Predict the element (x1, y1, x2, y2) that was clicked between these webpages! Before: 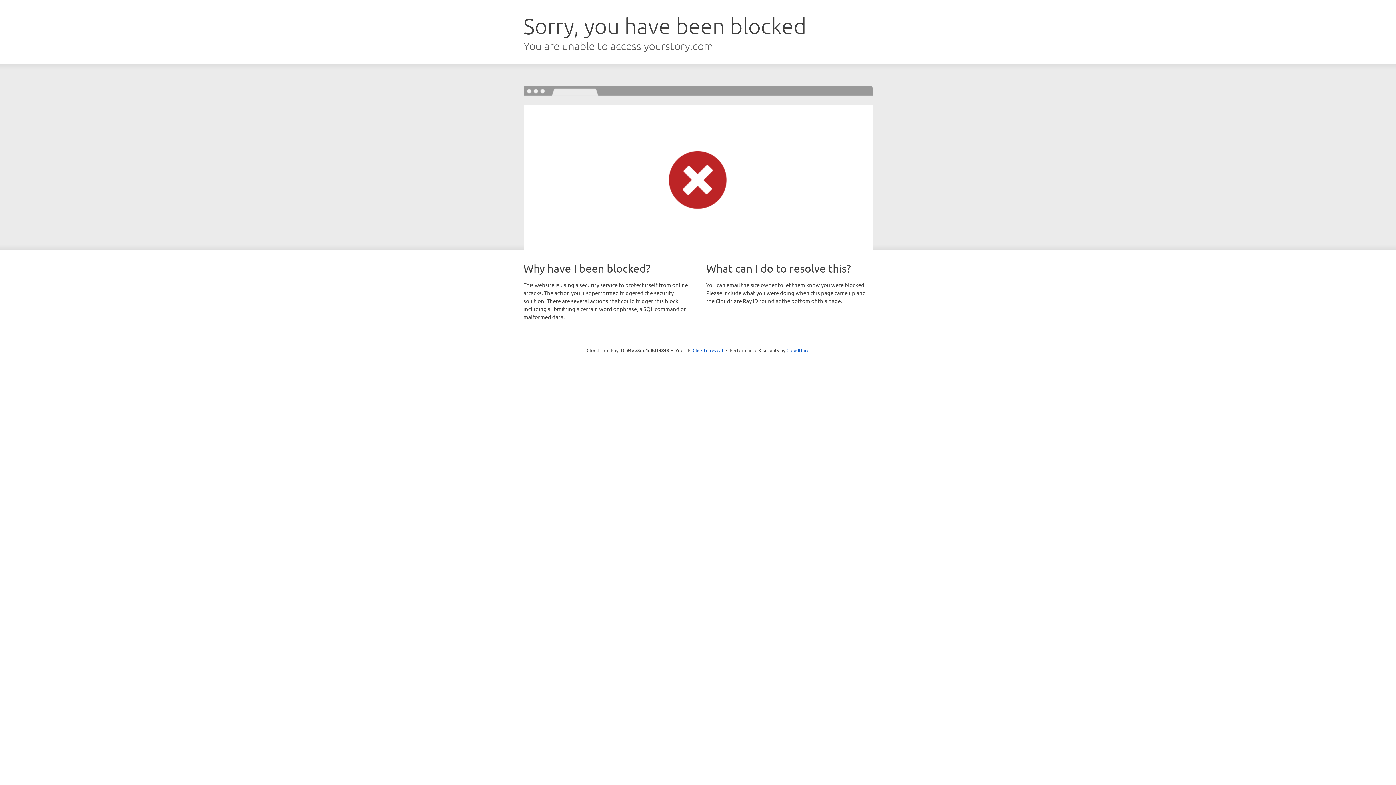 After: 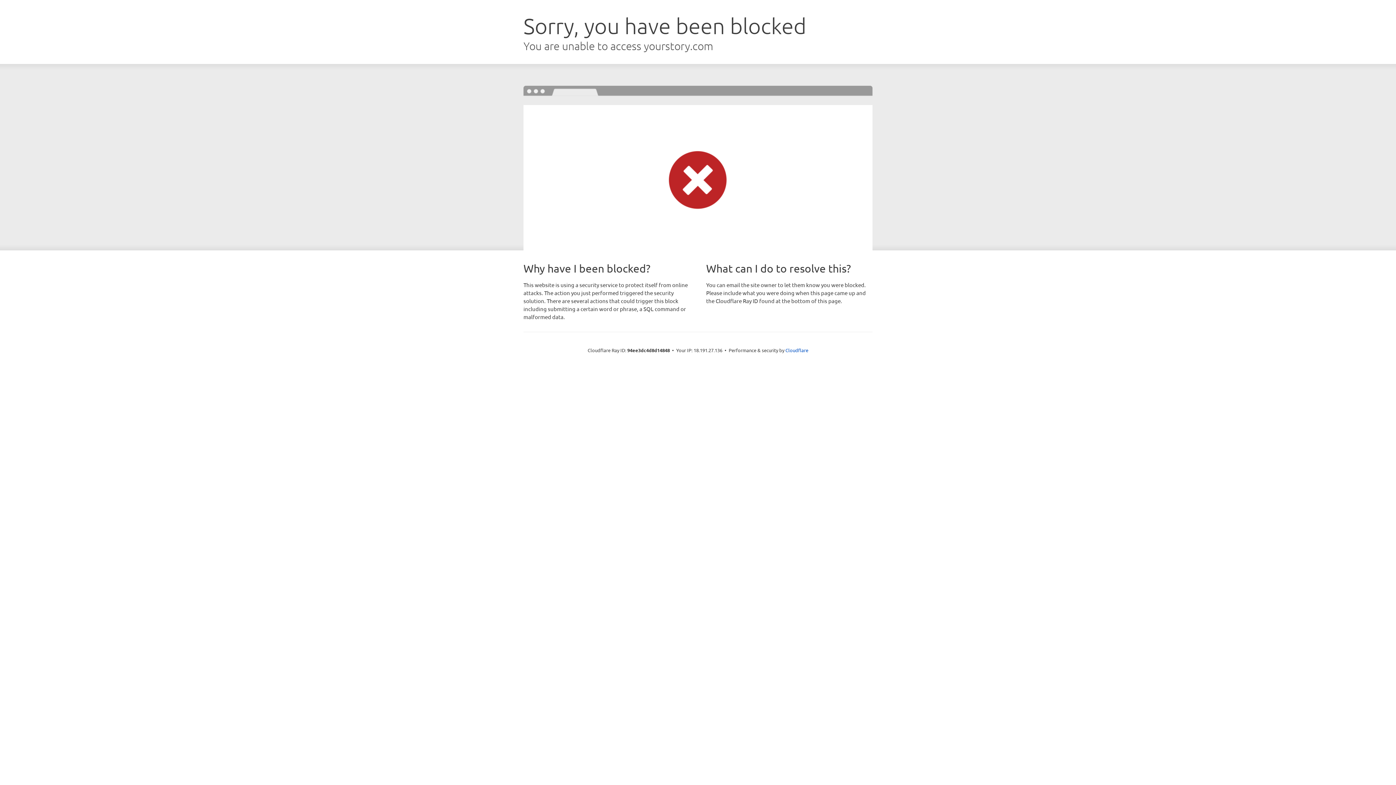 Action: label: Click to reveal bbox: (692, 346, 723, 353)